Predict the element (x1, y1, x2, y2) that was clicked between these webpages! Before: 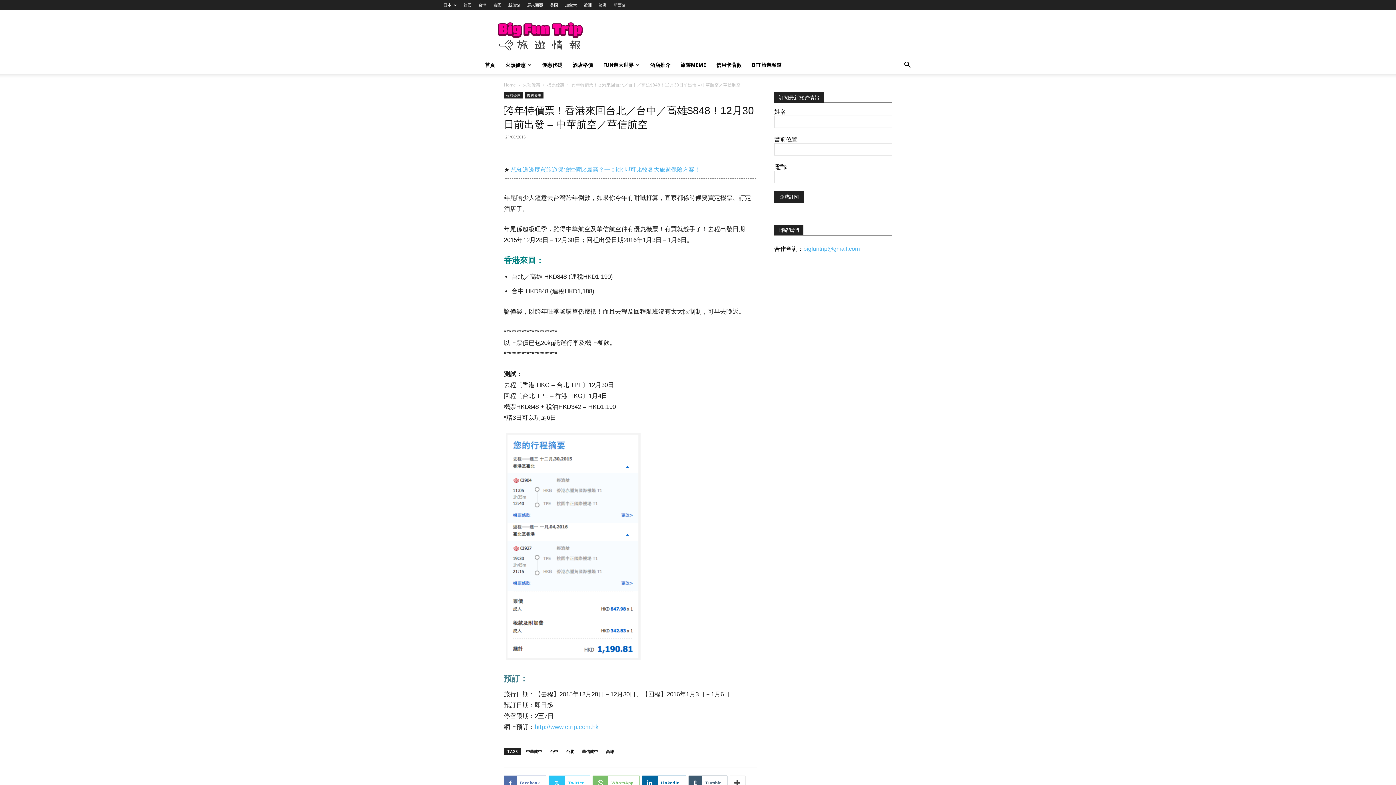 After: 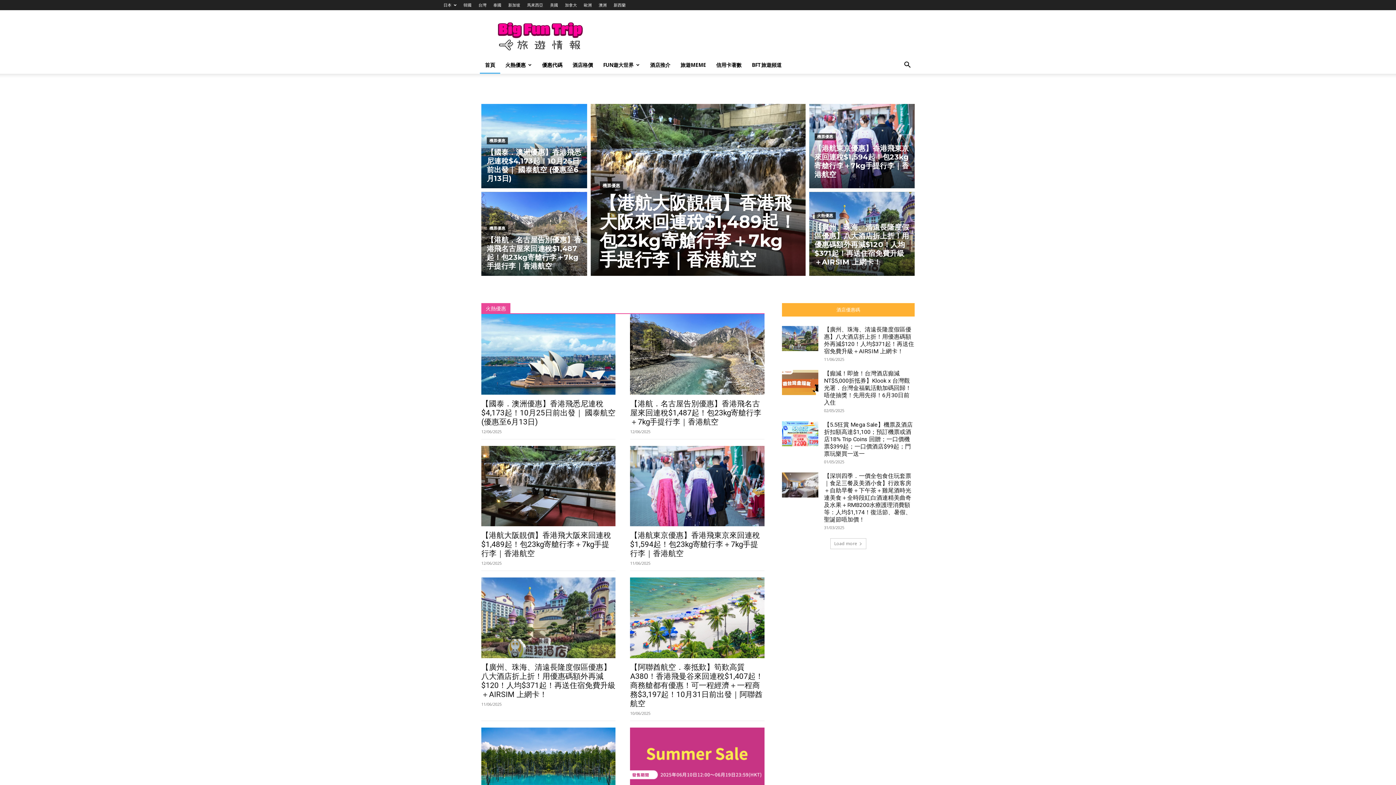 Action: bbox: (480, 56, 500, 73) label: 首頁